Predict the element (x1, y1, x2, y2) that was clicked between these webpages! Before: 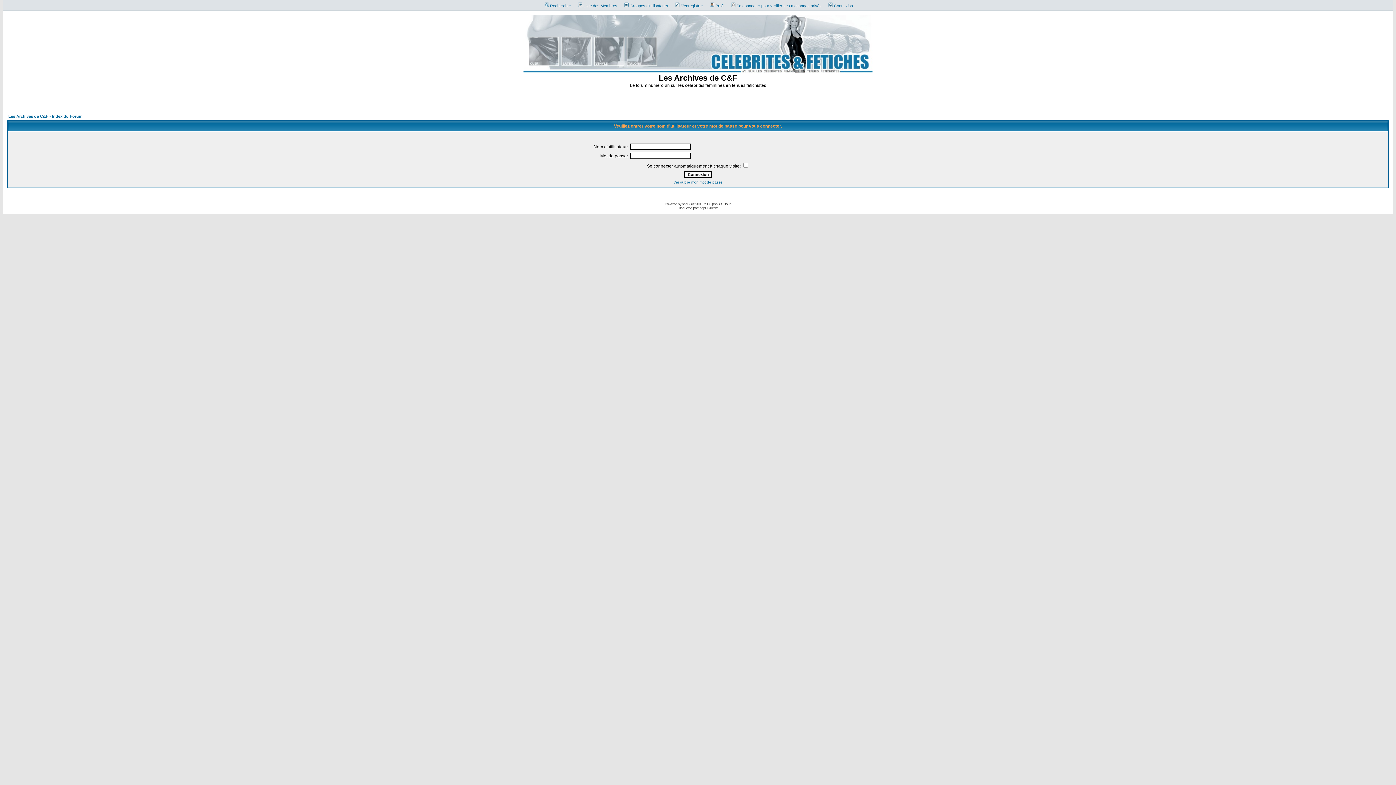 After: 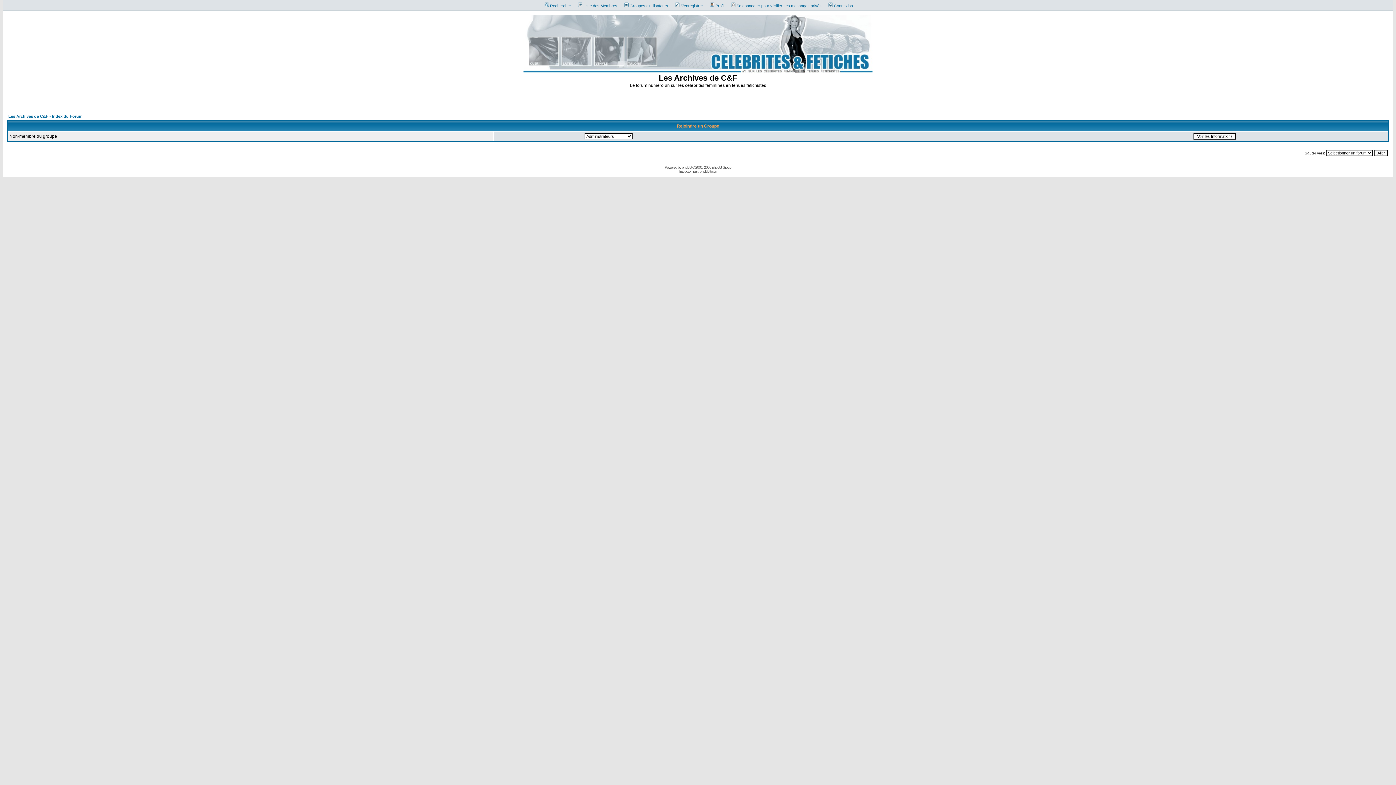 Action: label: Groupes d'utilisateurs bbox: (620, 3, 668, 8)